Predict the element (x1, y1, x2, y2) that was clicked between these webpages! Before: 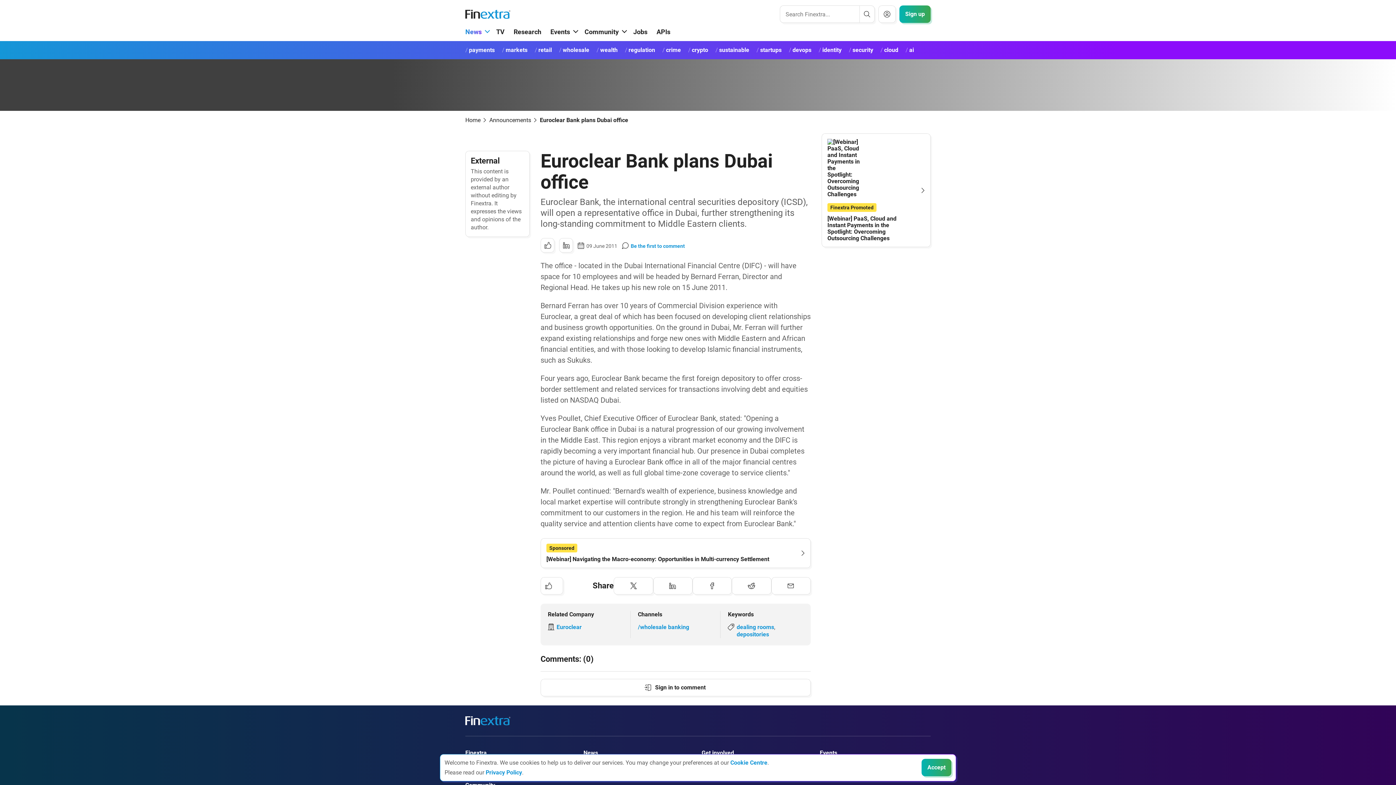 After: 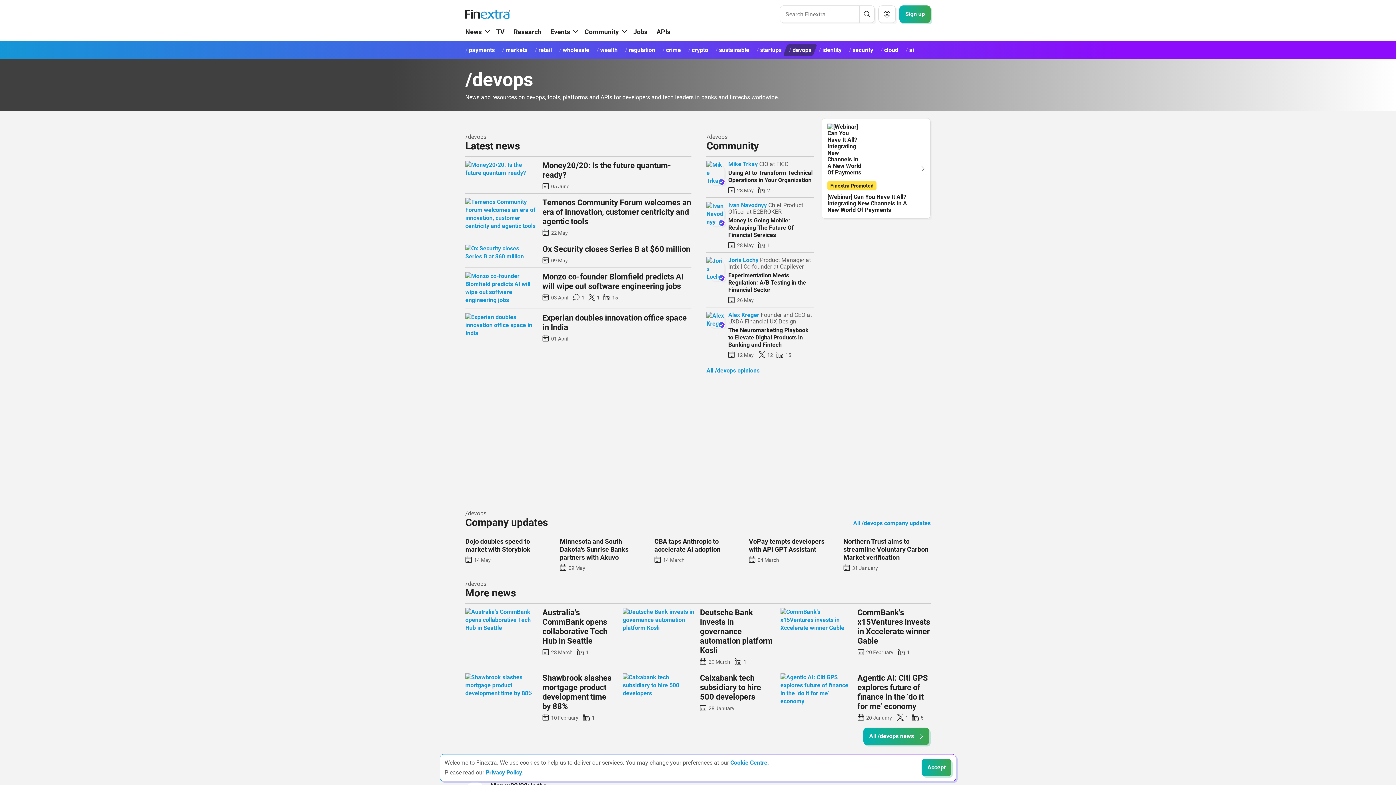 Action: bbox: (783, 44, 817, 56) label: devops